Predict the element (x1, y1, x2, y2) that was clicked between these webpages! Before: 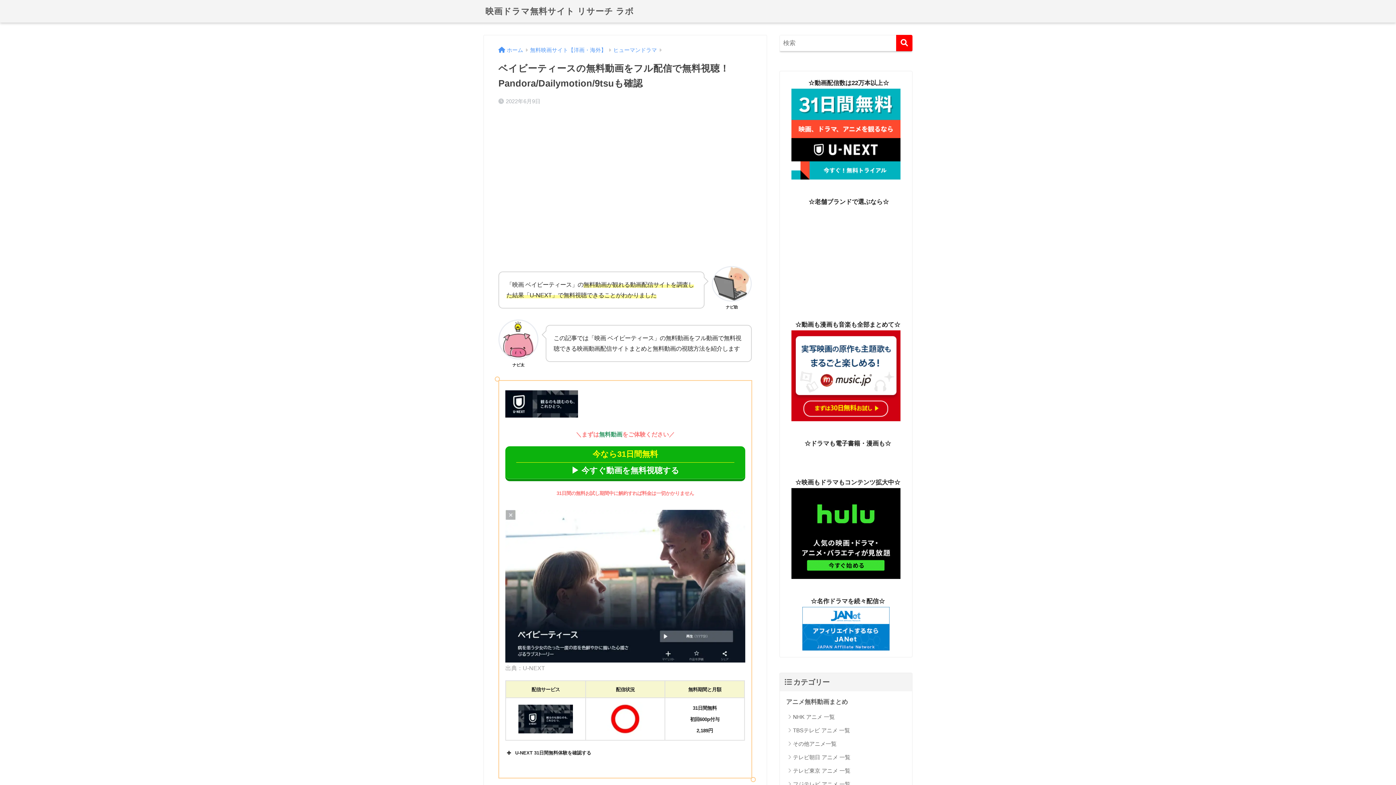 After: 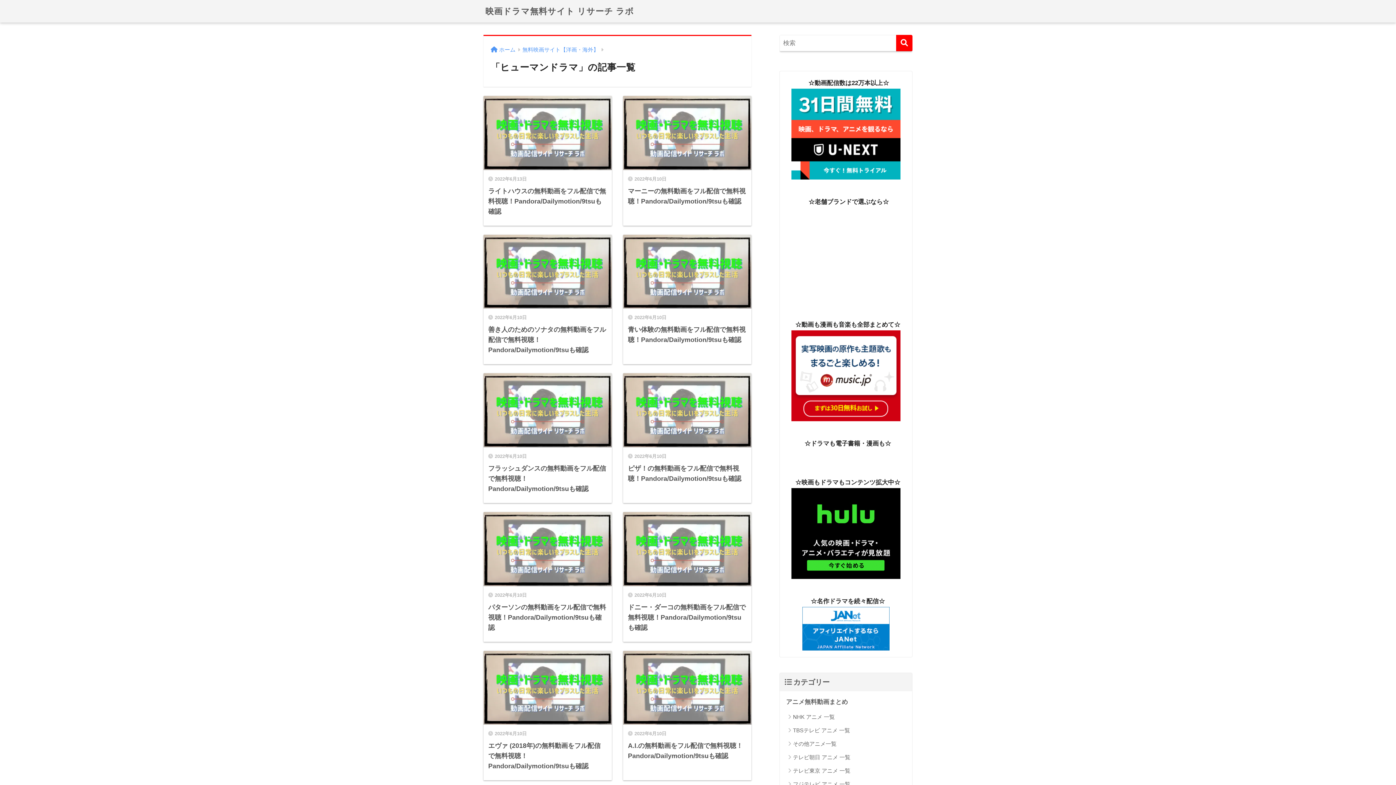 Action: label: ヒューマンドラマ bbox: (613, 47, 657, 53)